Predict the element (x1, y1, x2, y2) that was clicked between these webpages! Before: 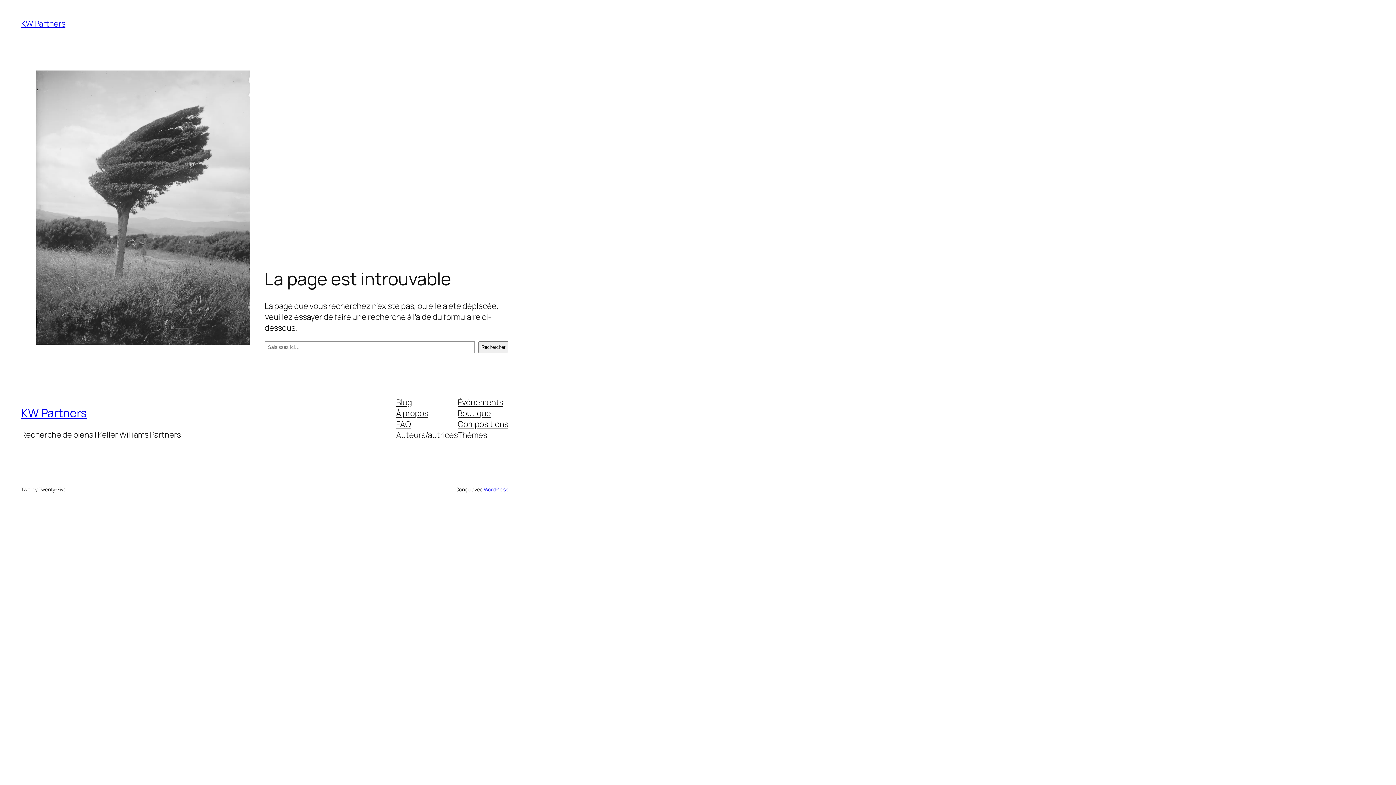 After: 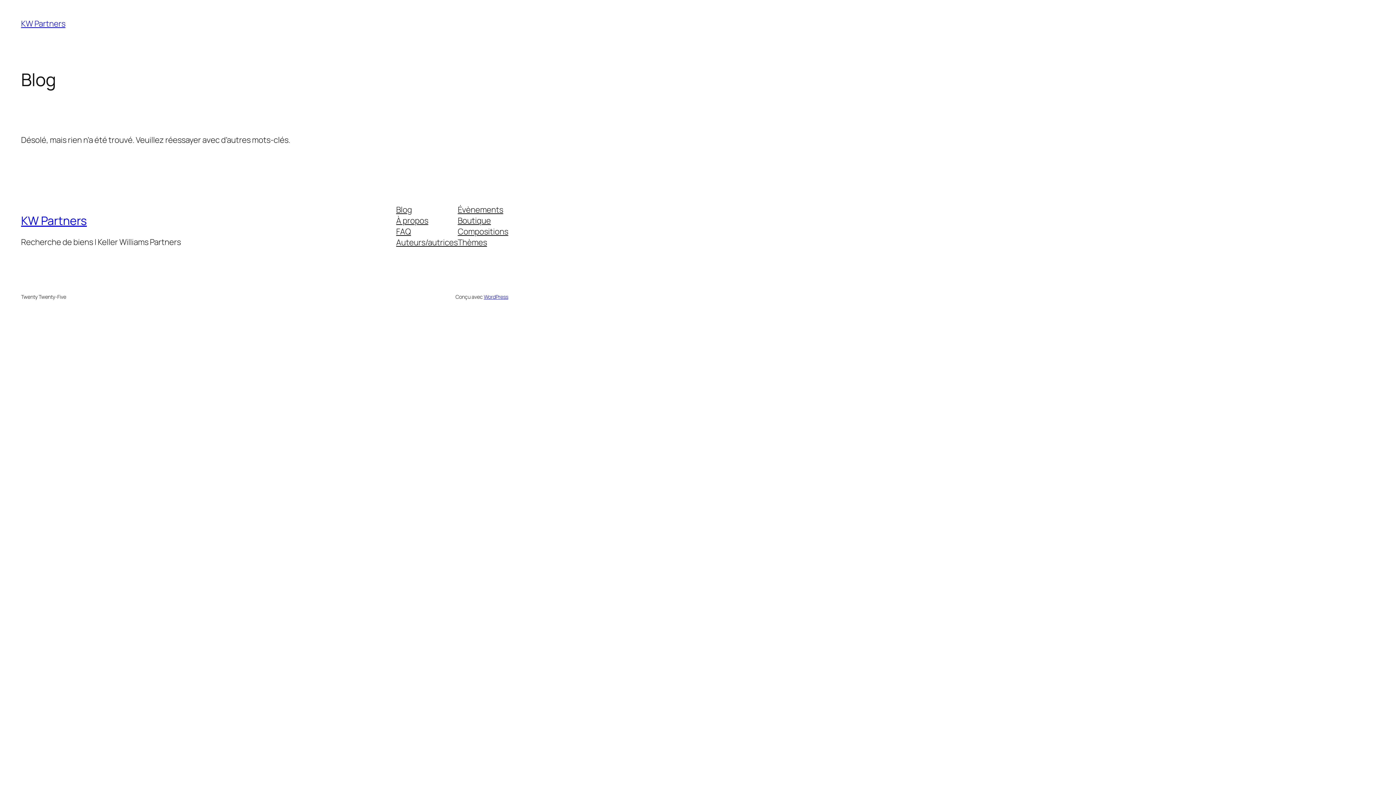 Action: label: KW Partners bbox: (21, 405, 86, 421)